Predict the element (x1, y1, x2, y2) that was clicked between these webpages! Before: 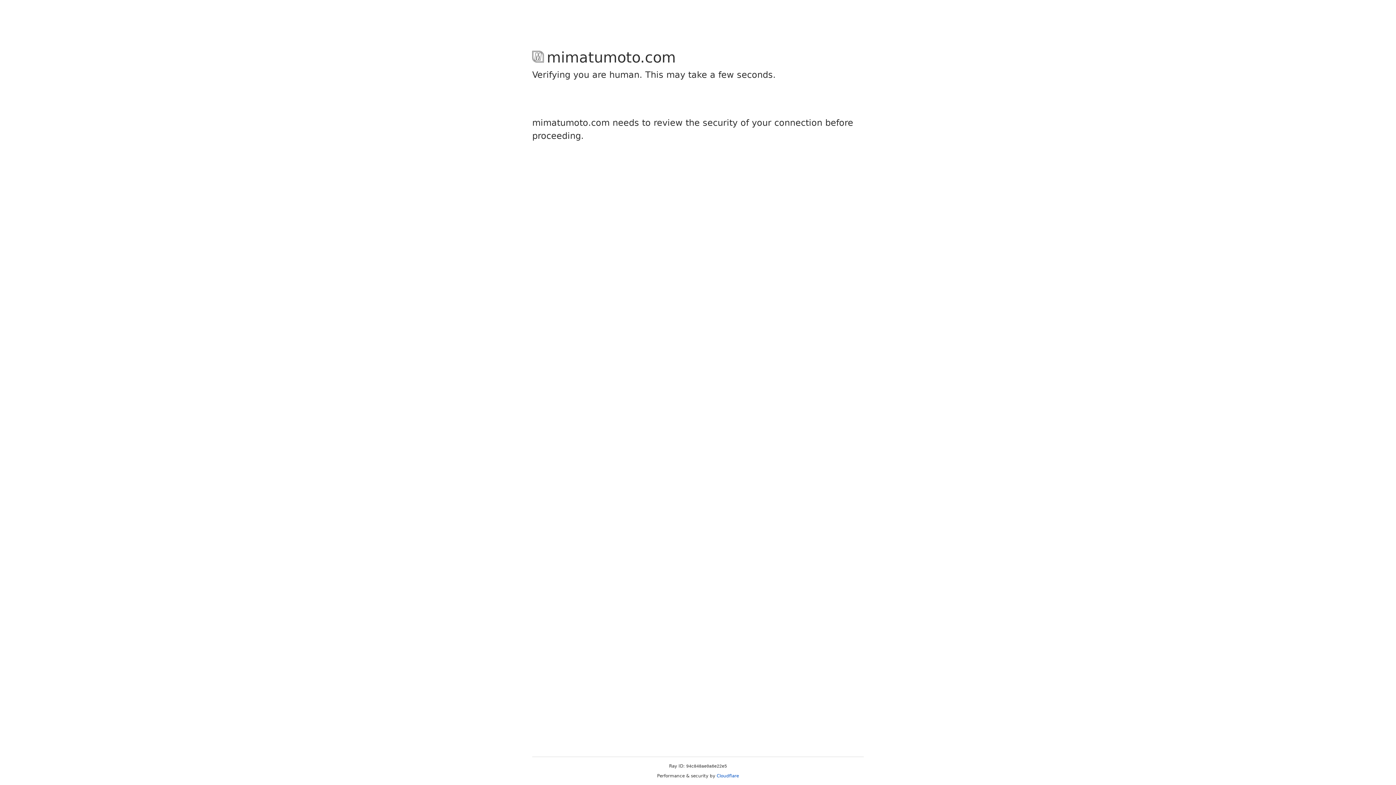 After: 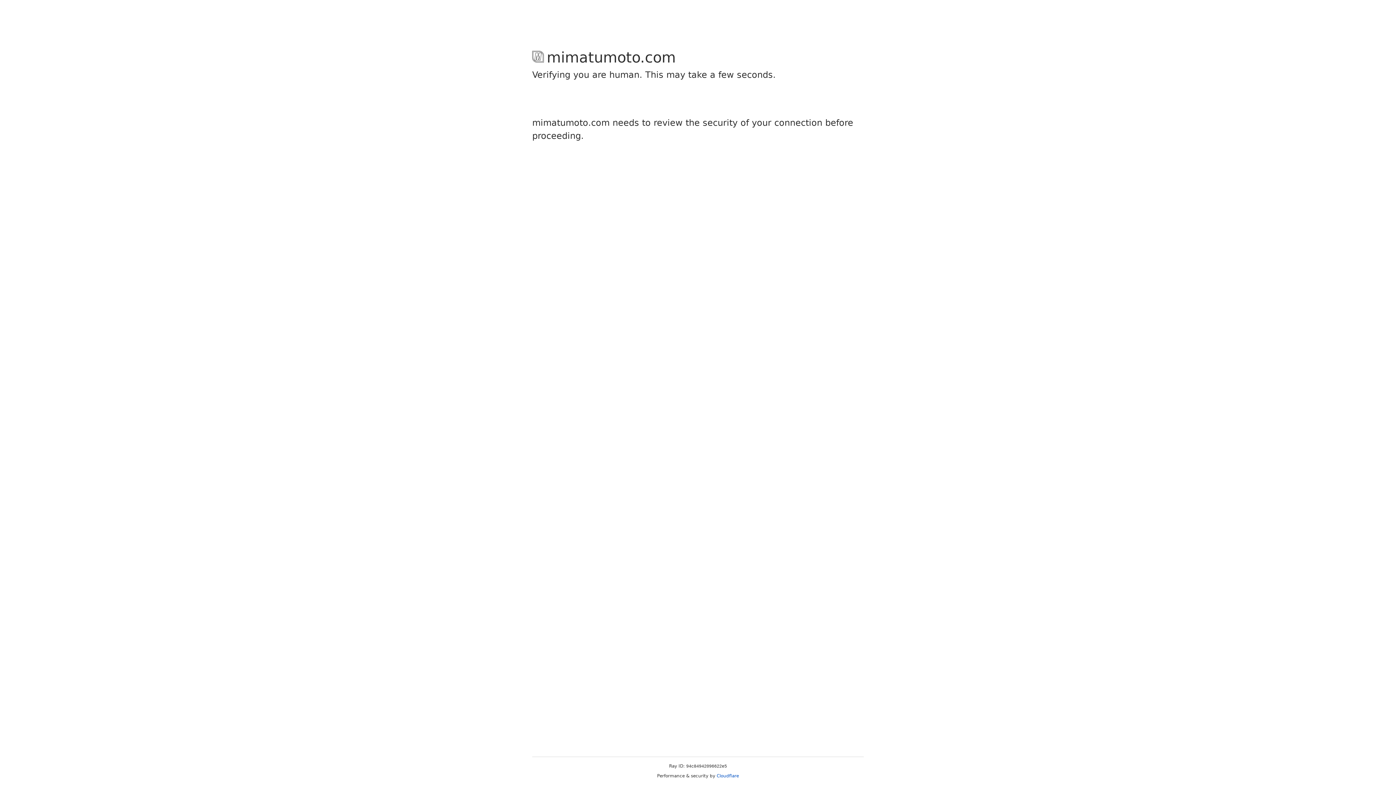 Action: bbox: (716, 773, 739, 778) label: Cloudflare